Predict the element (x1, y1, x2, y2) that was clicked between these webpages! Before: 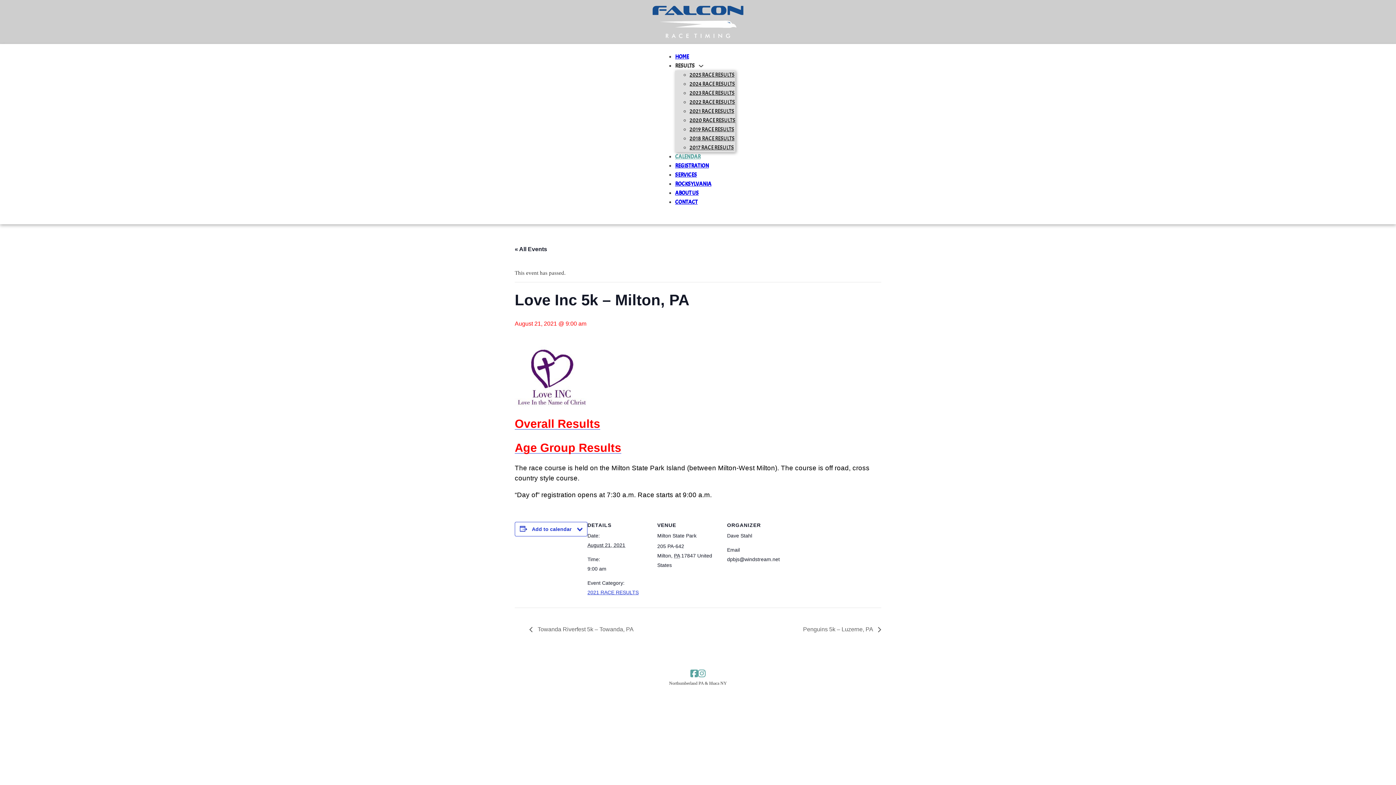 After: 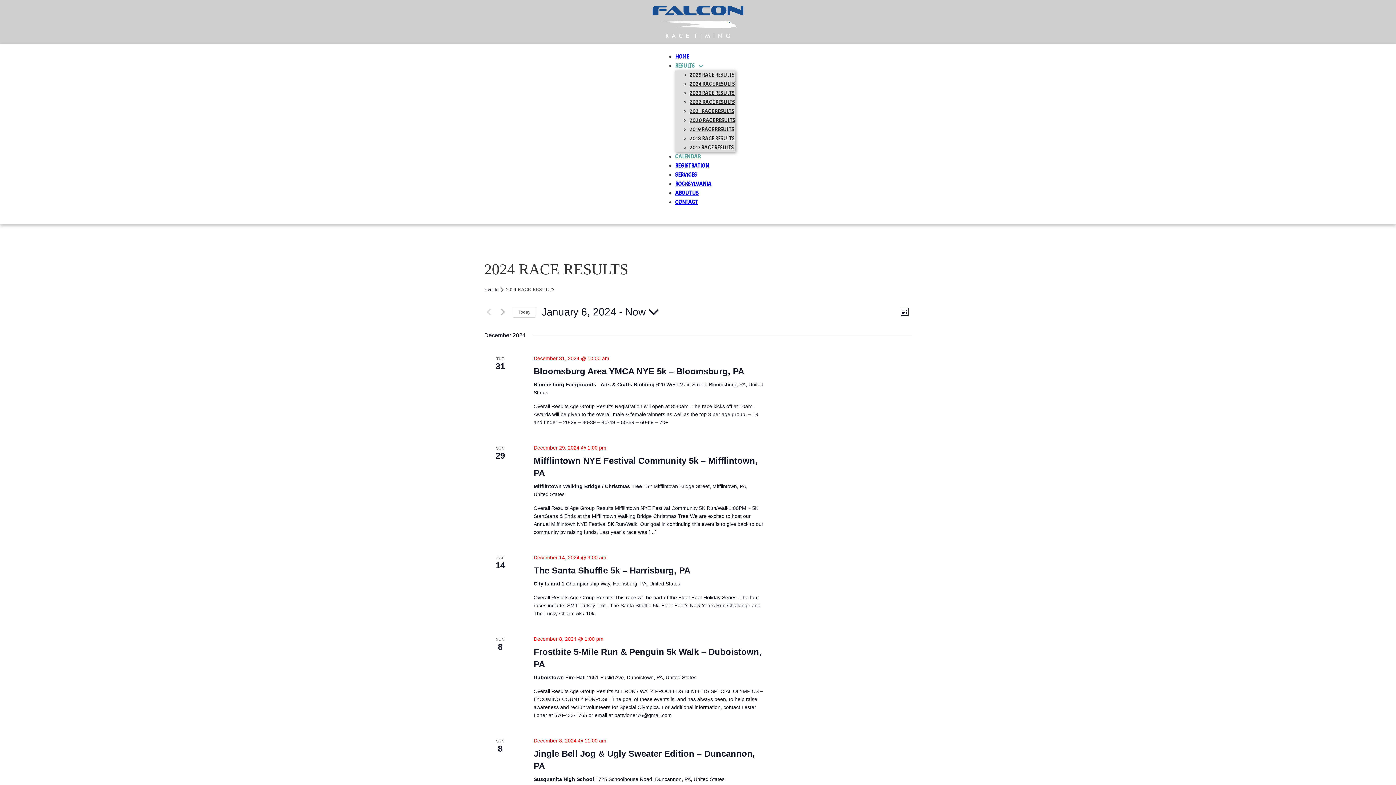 Action: bbox: (689, 80, 735, 87) label: 2024 RACE RESULTS